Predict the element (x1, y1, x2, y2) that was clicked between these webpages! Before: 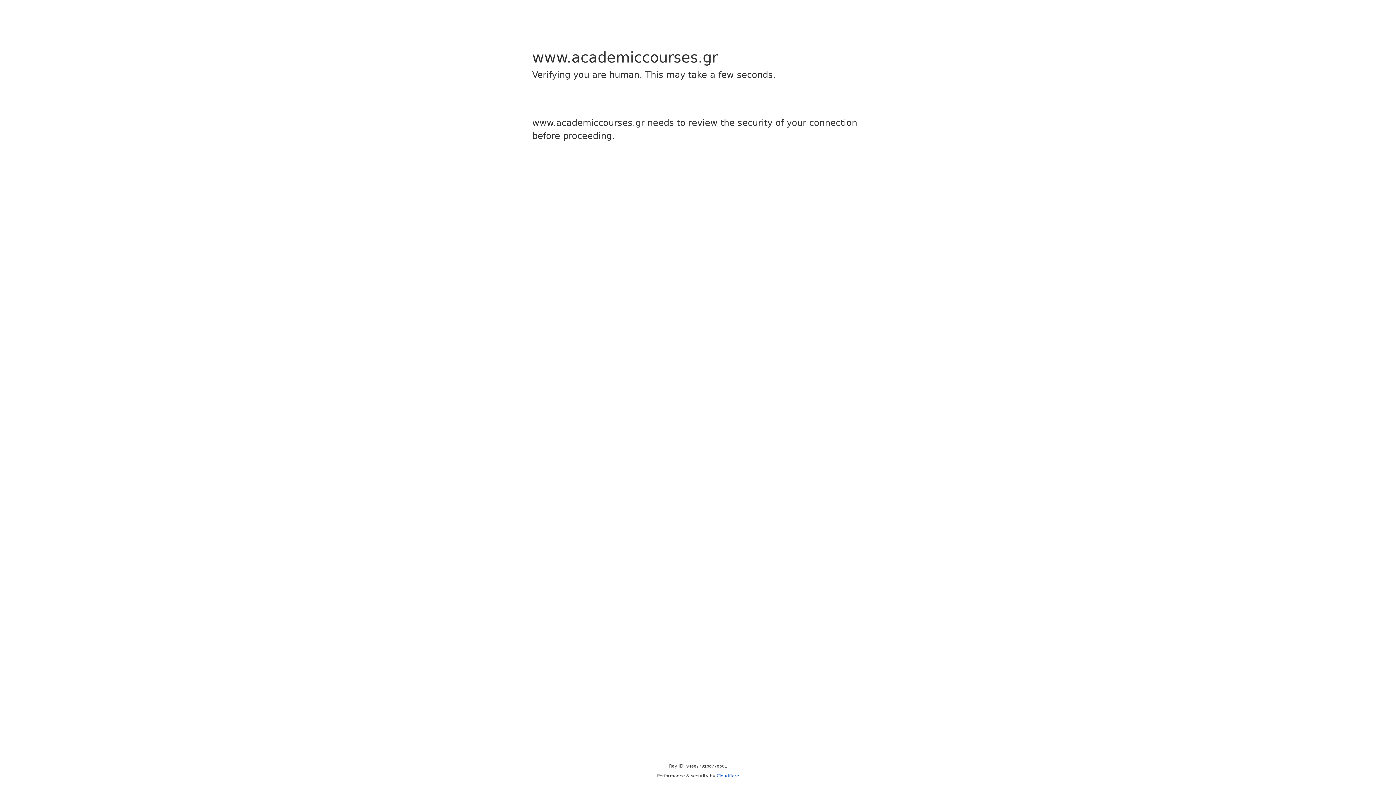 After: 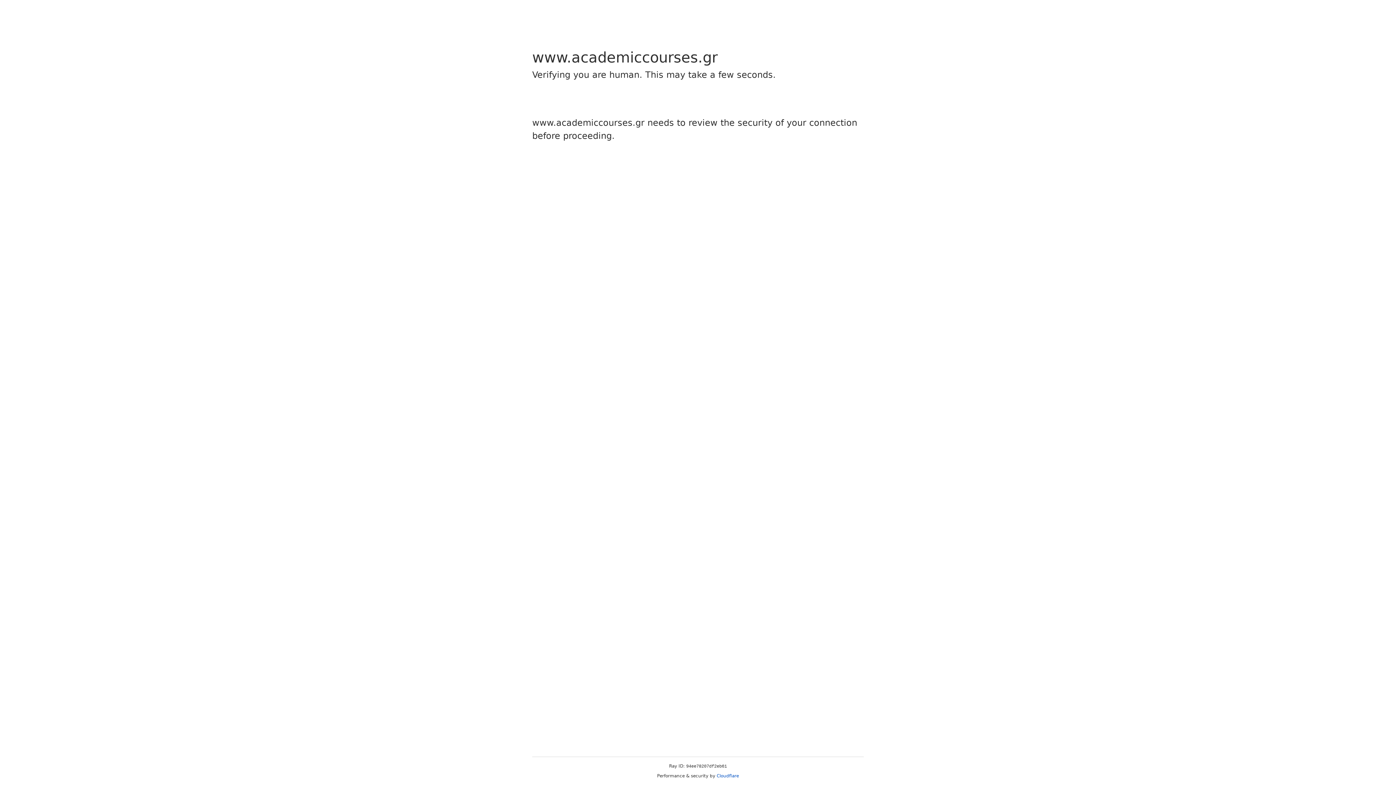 Action: label: Cloudflare bbox: (716, 773, 739, 778)